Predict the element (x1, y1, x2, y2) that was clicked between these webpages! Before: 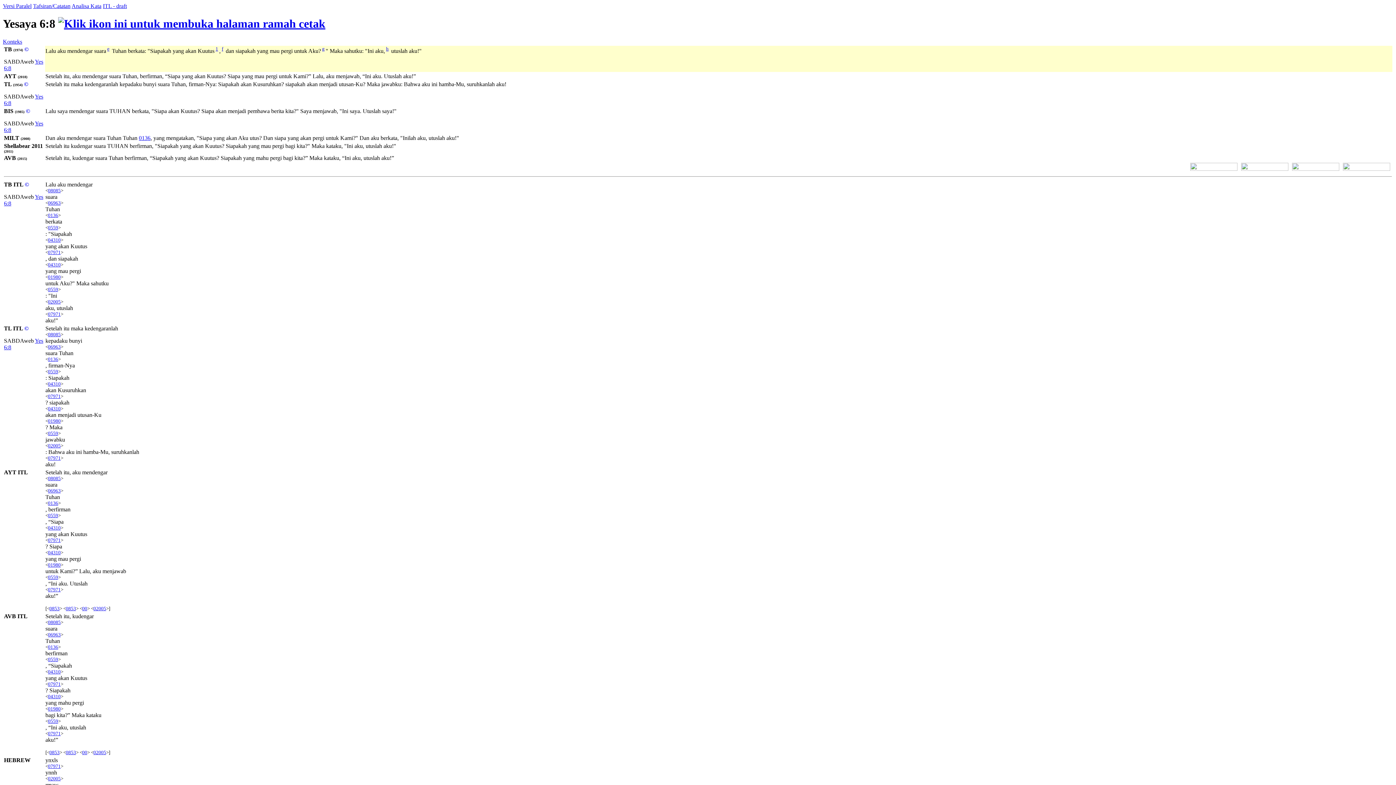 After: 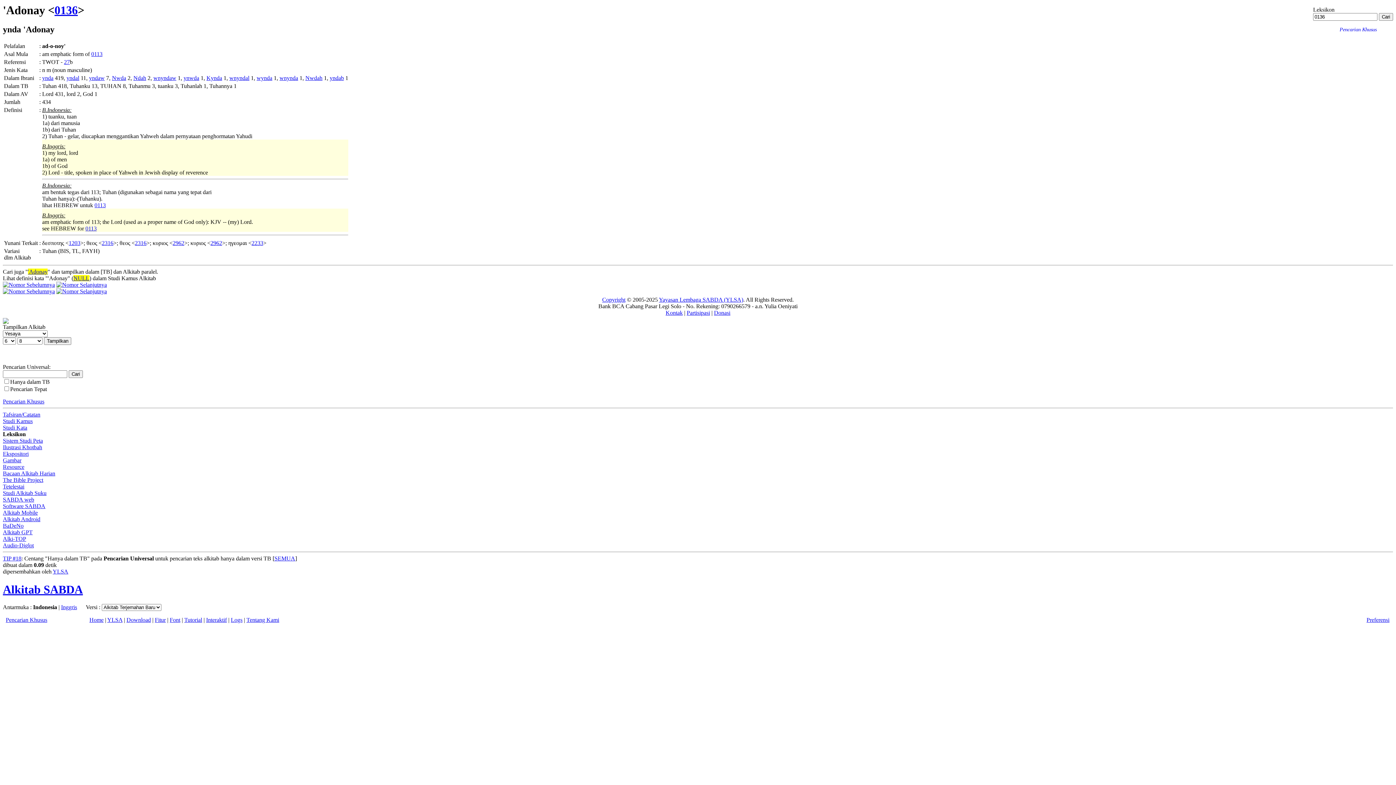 Action: label: 0136 bbox: (48, 356, 58, 362)